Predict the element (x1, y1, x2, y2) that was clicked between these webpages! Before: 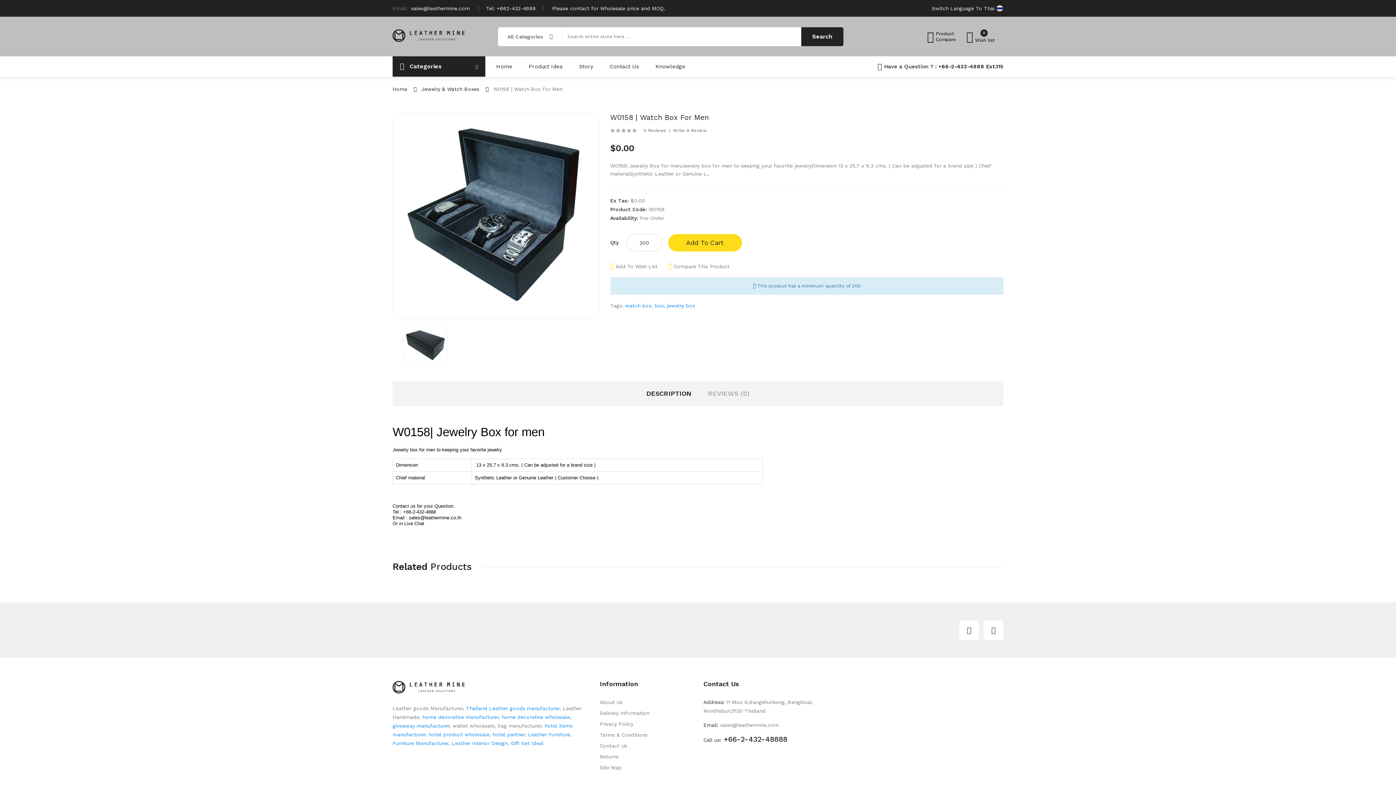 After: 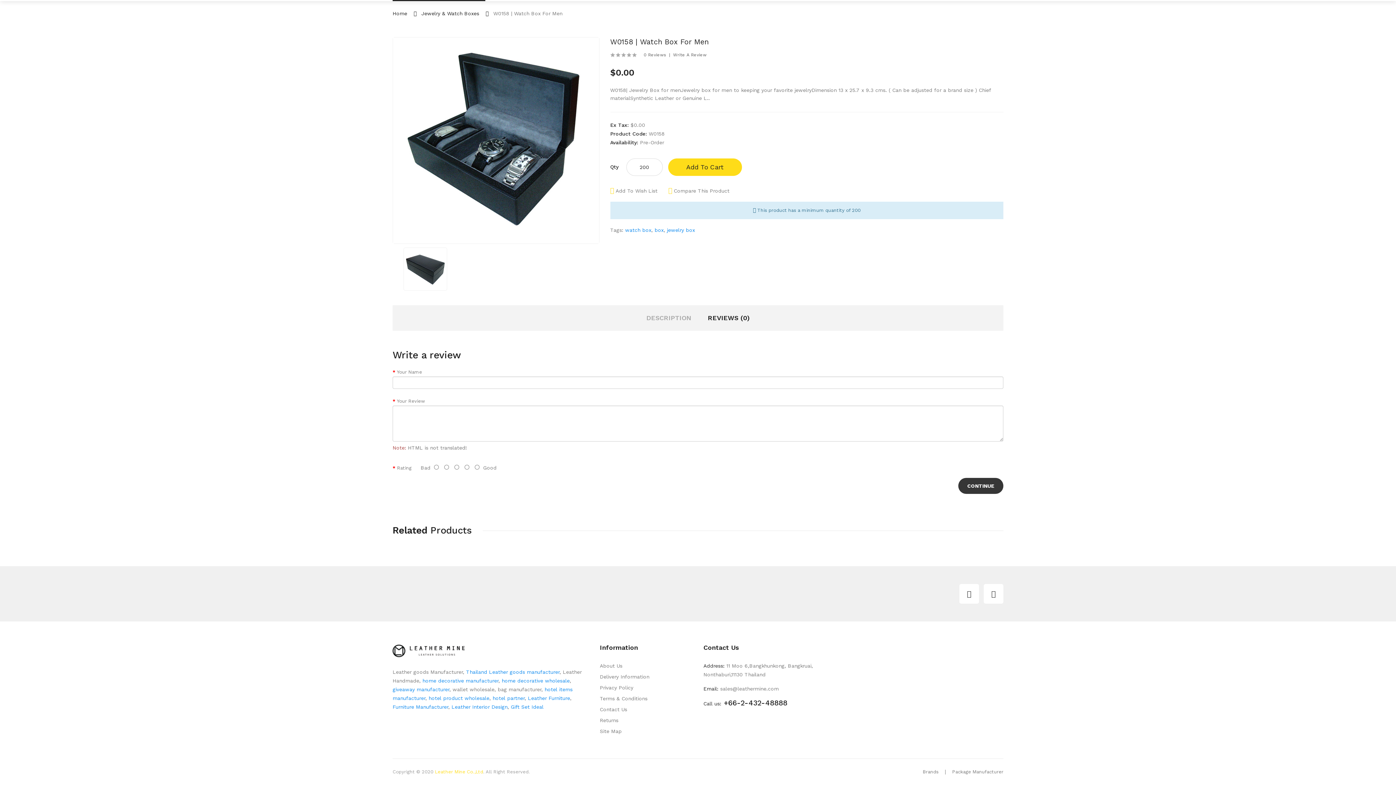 Action: bbox: (673, 128, 706, 132) label: Write A Review